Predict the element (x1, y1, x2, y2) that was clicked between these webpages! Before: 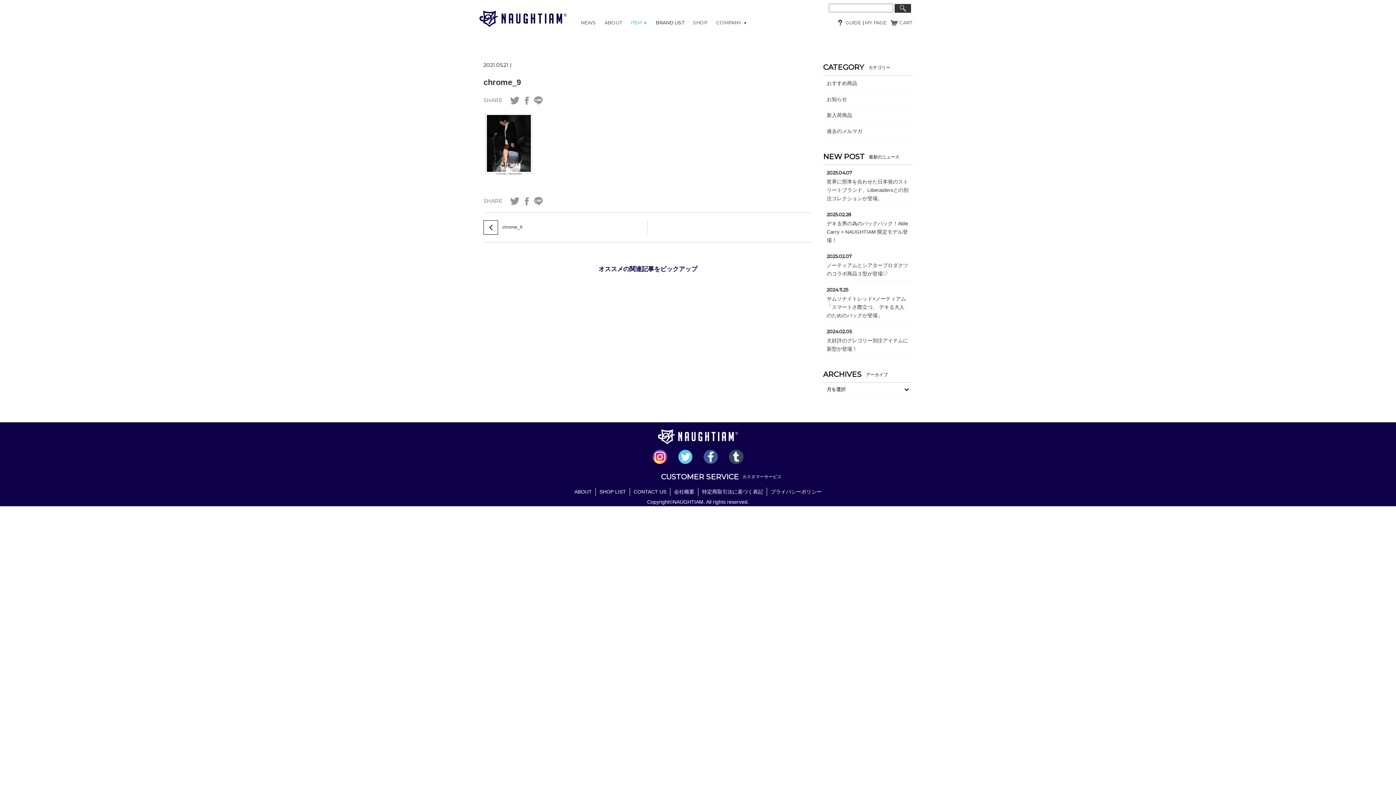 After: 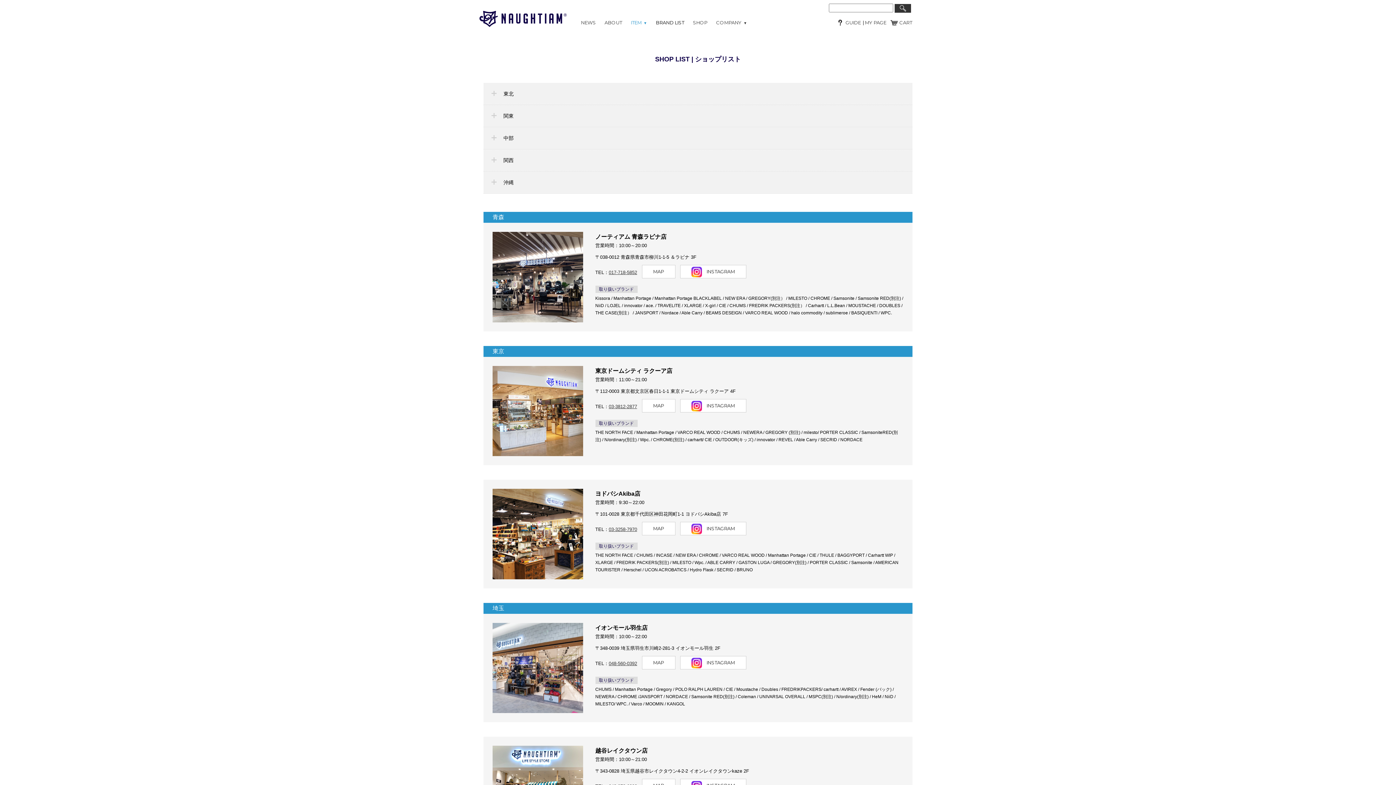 Action: label: SHOP bbox: (693, 13, 707, 31)